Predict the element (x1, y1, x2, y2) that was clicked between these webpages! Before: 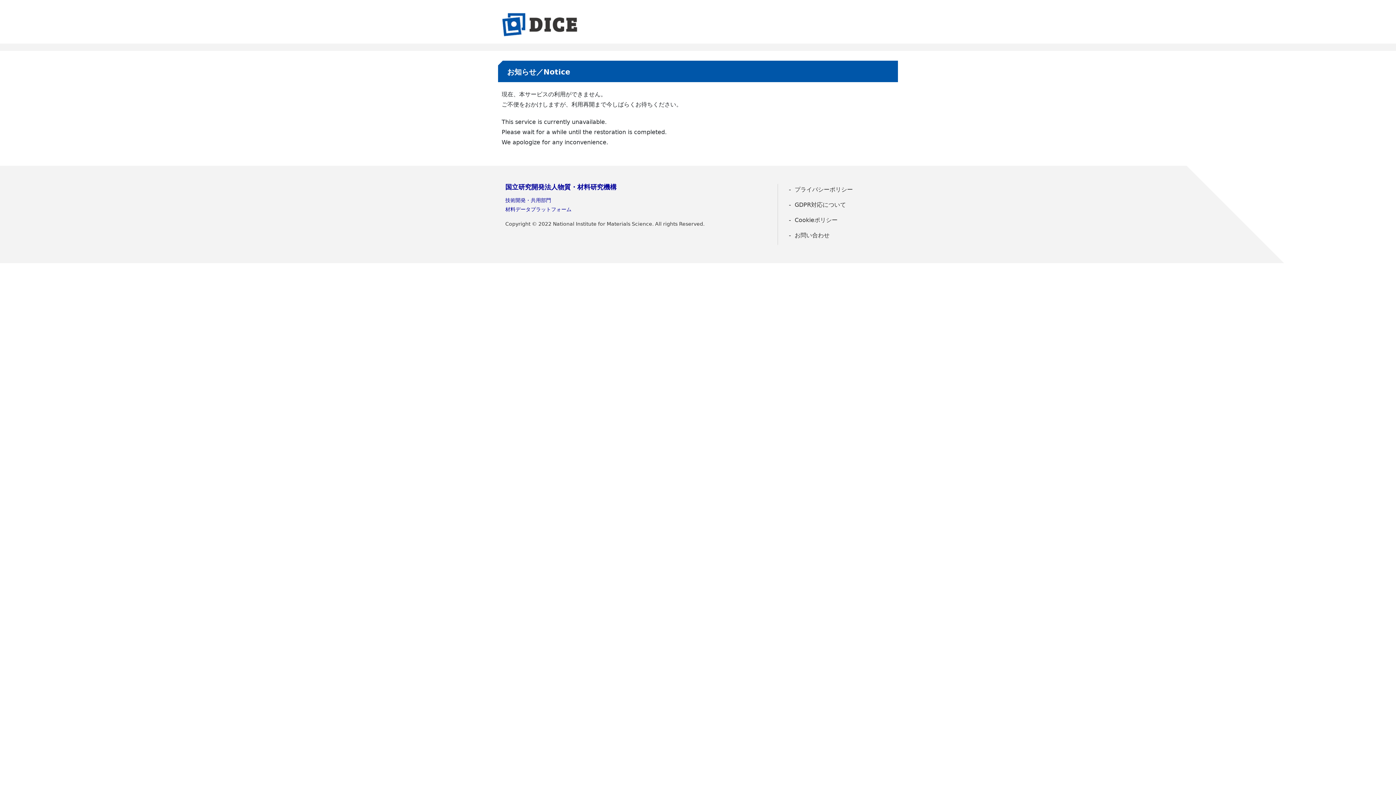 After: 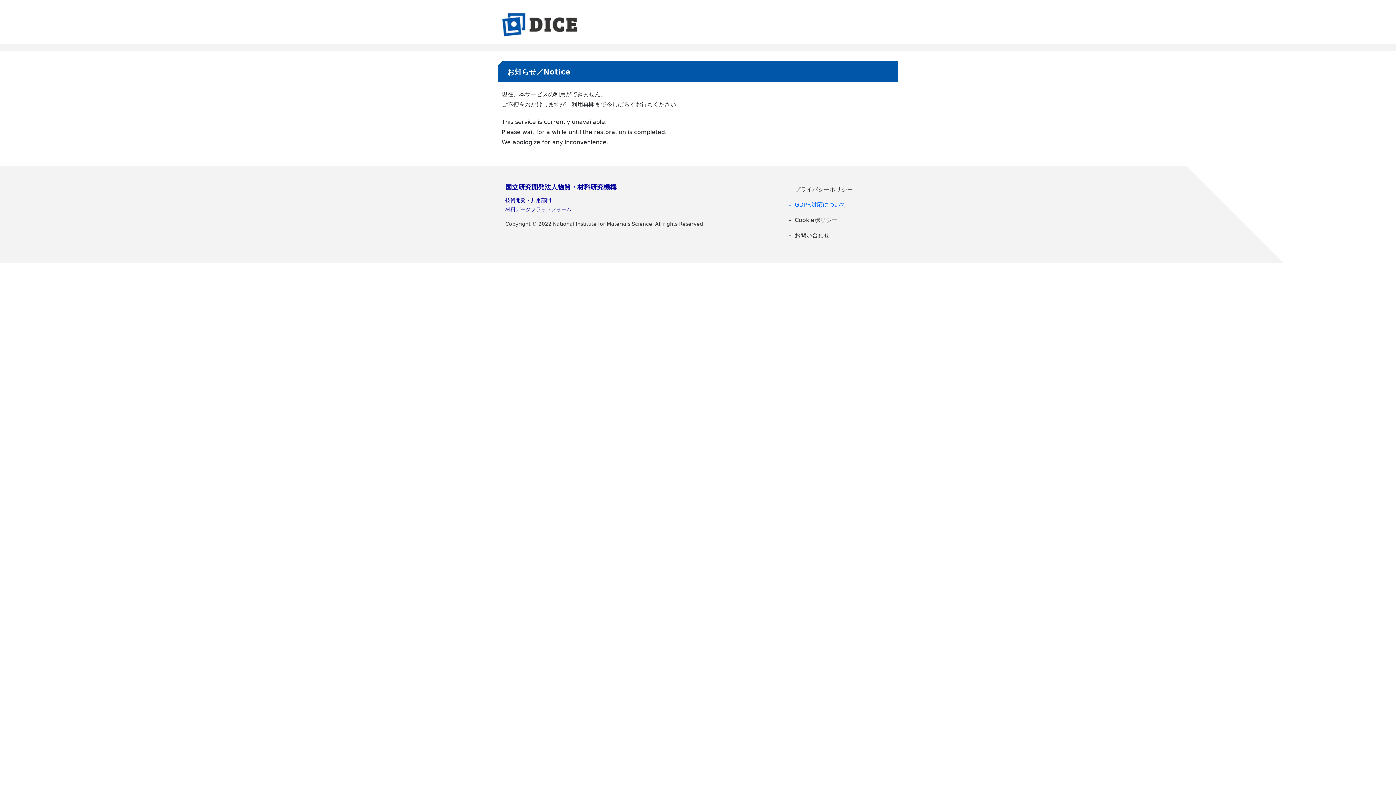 Action: bbox: (785, 199, 890, 210) label: GDPR対応について